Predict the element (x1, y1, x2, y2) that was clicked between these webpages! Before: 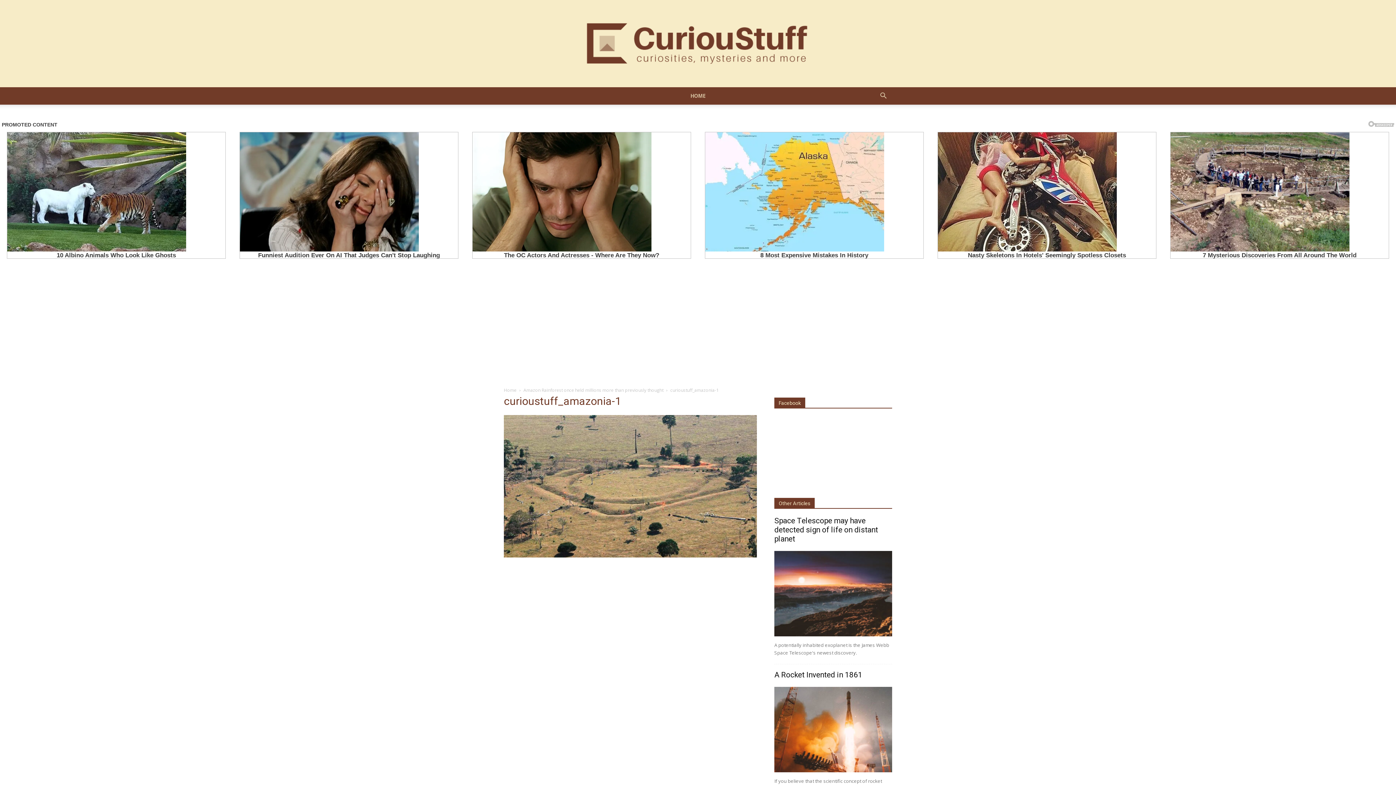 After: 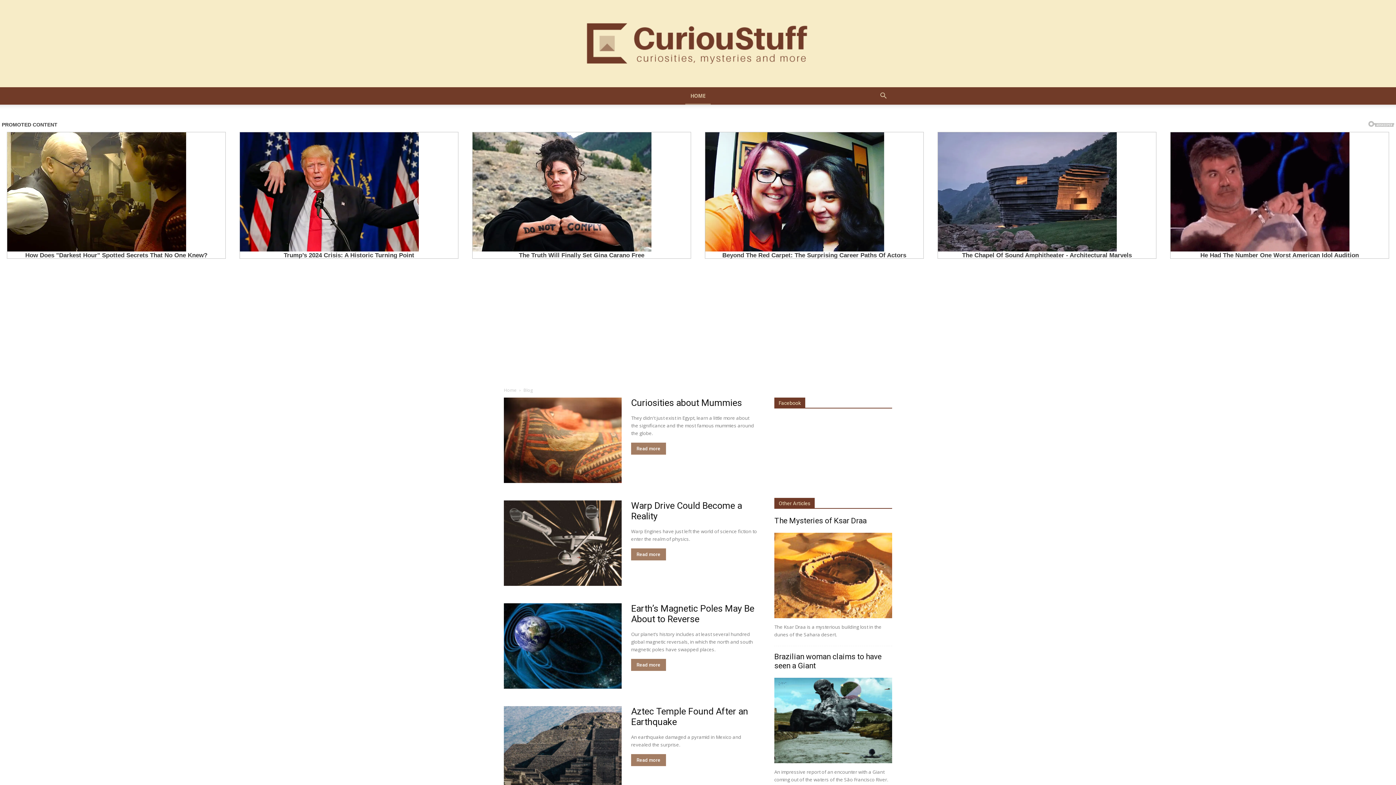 Action: bbox: (685, 87, 710, 104) label: HOME